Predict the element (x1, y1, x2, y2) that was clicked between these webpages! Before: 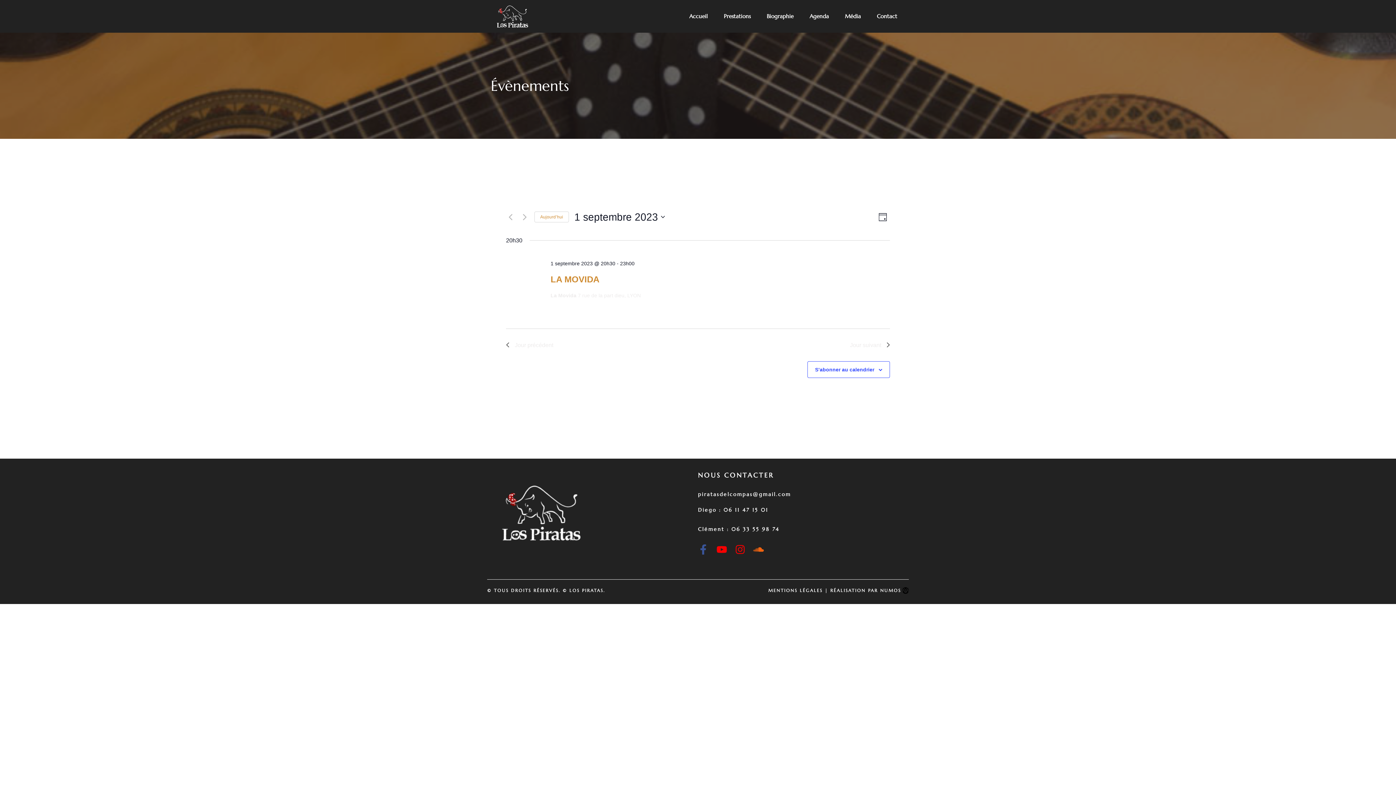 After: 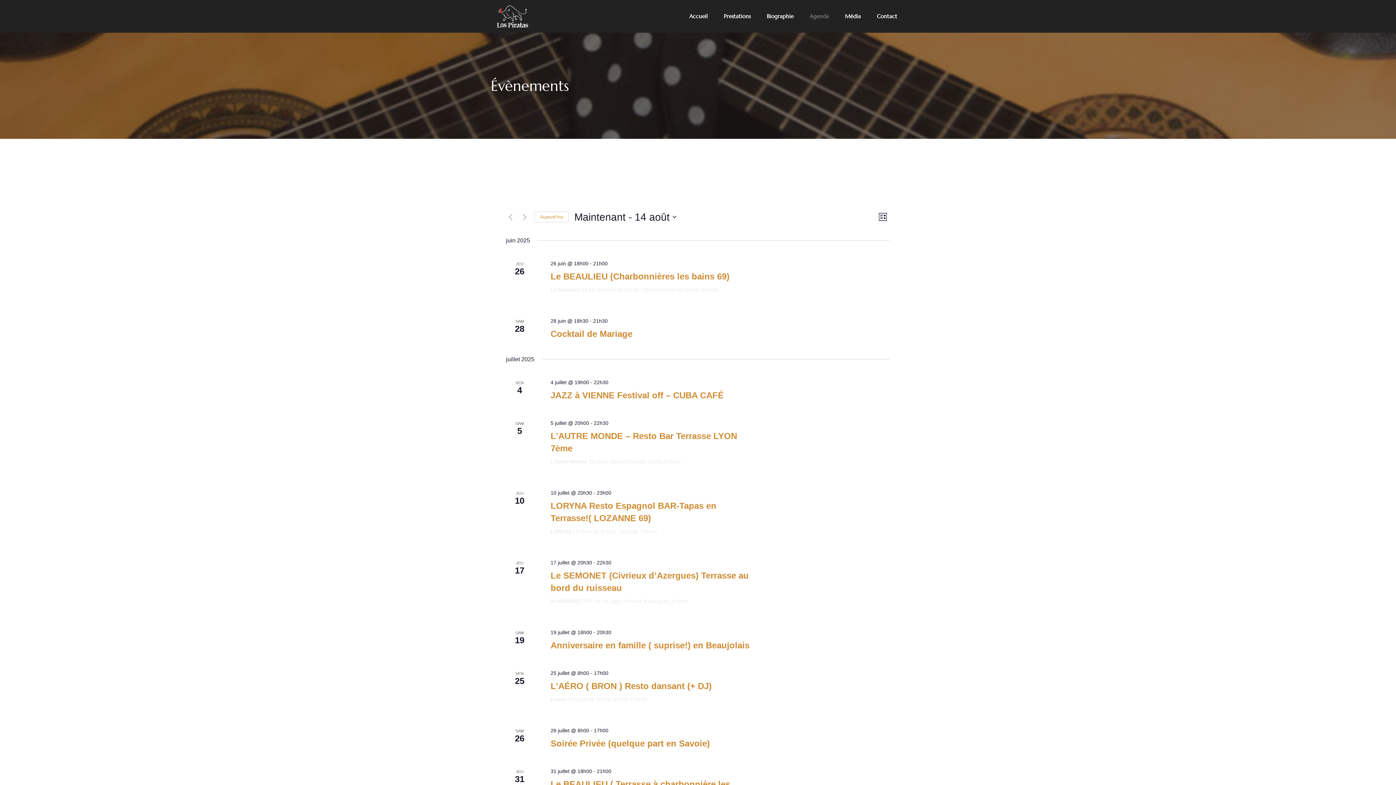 Action: bbox: (801, 11, 837, 21) label: Agenda